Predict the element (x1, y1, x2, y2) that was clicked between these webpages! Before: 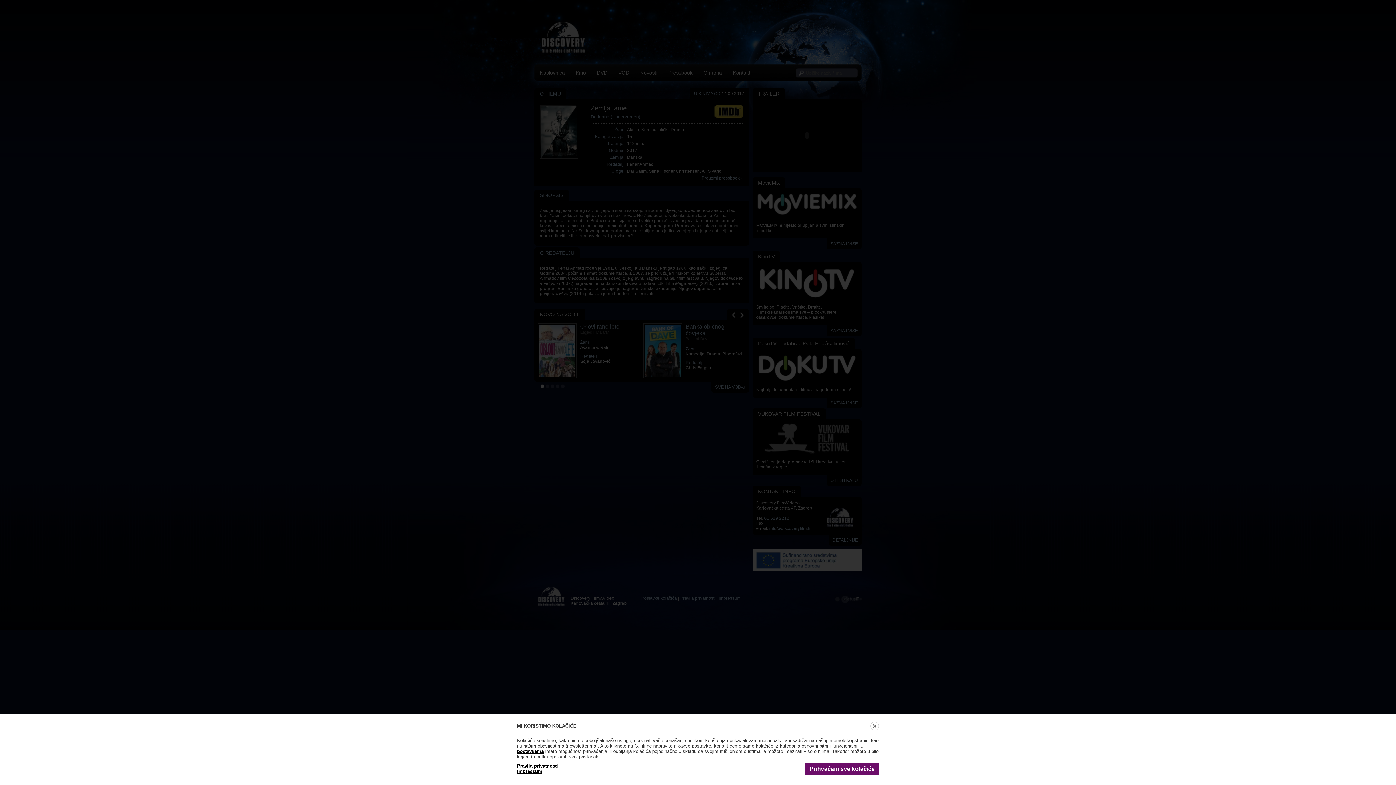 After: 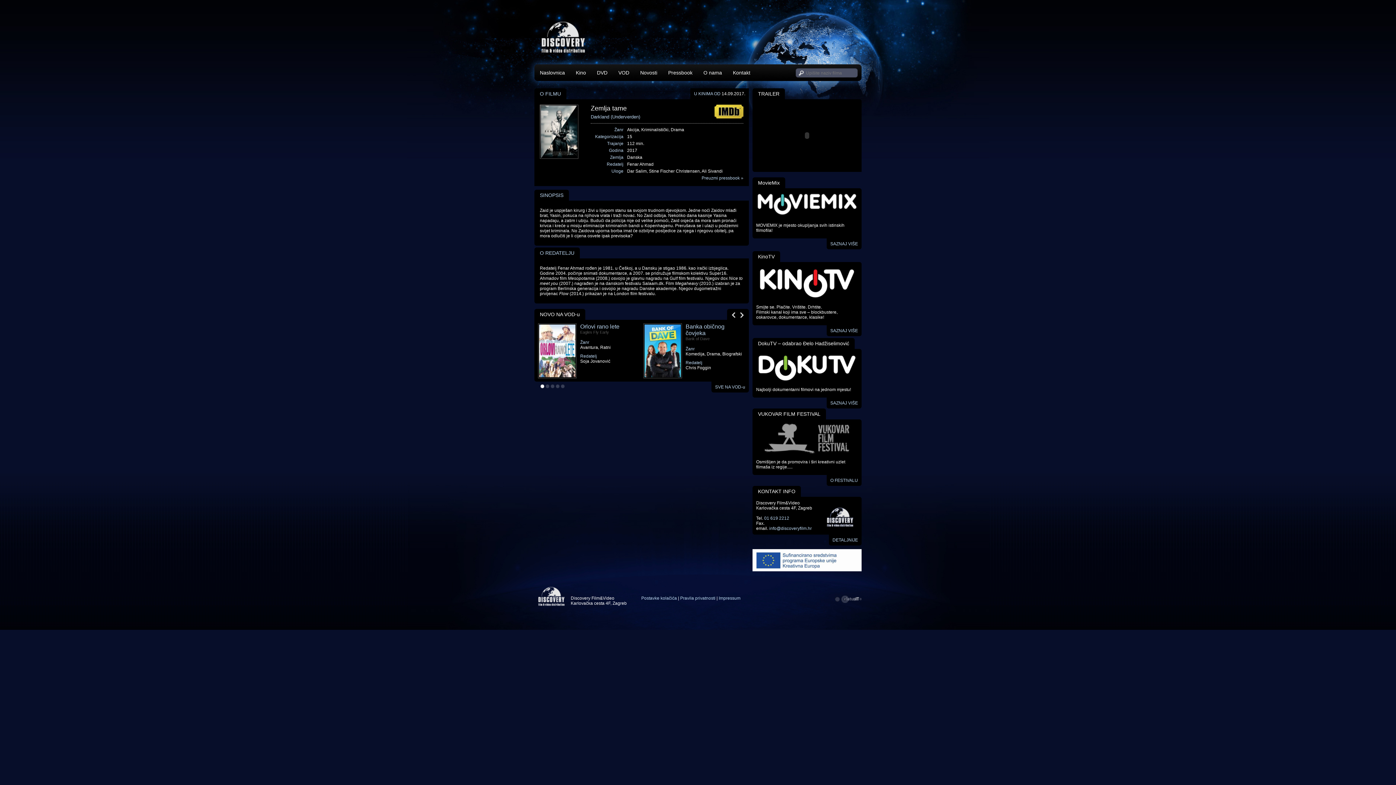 Action: bbox: (805, 763, 879, 775) label: Prihvaćam sve kolačiće